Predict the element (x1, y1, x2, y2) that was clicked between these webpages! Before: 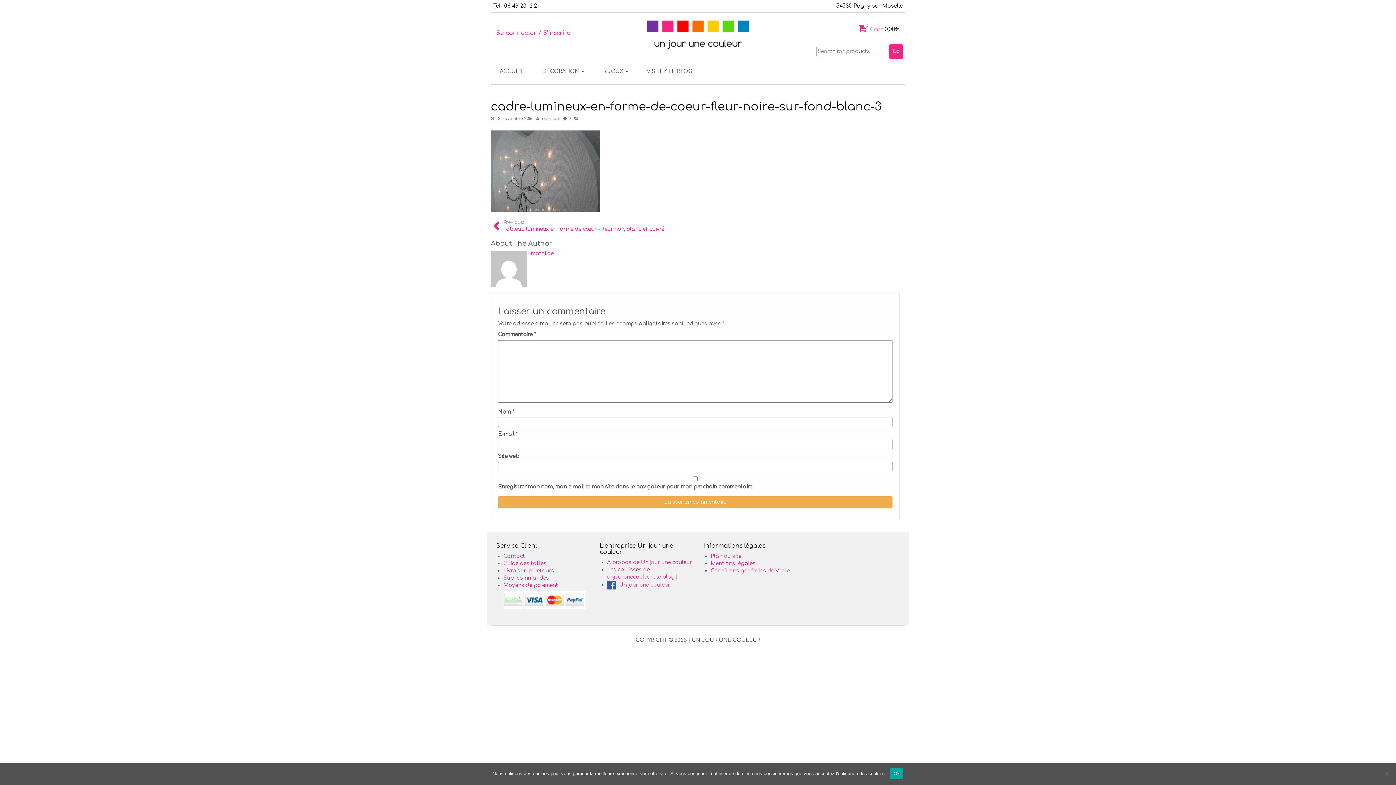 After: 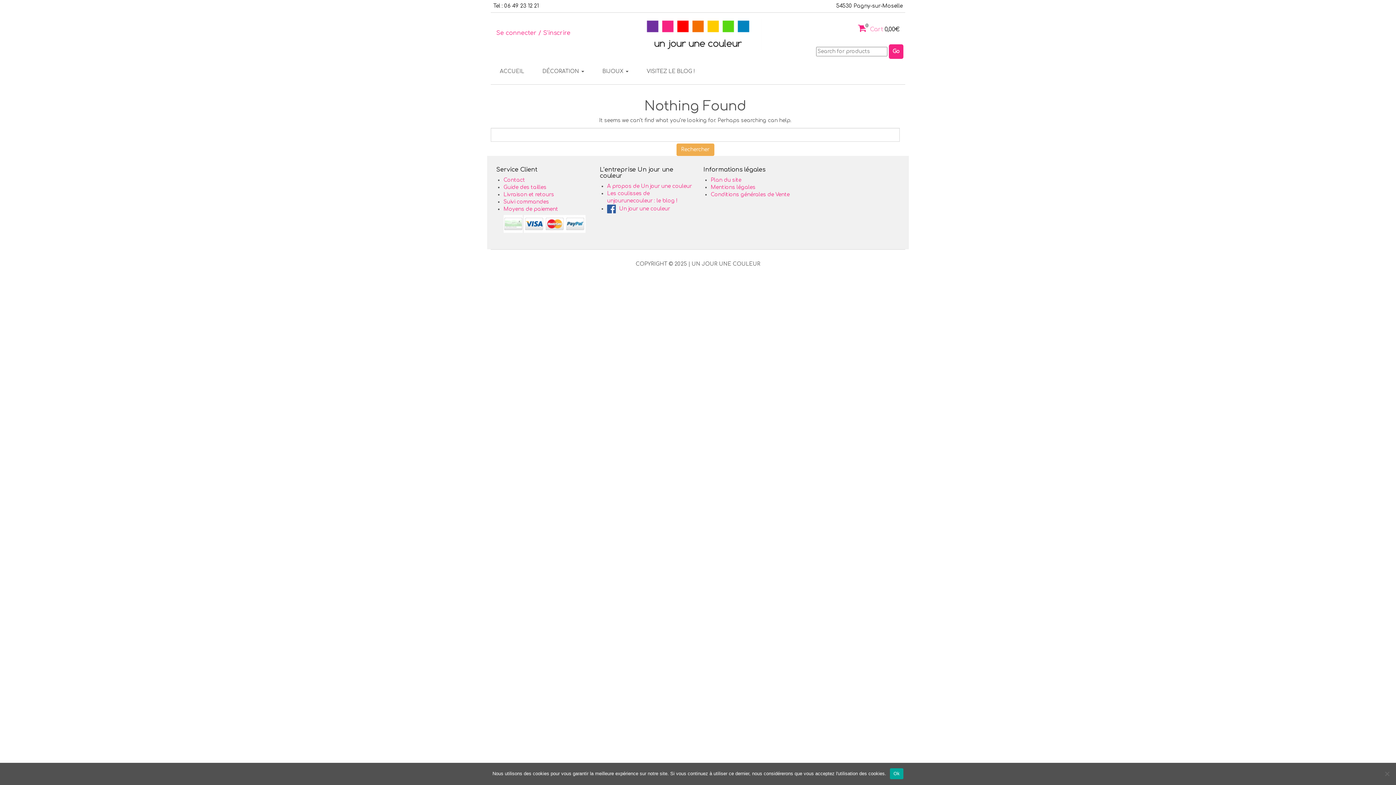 Action: label: mathilde bbox: (530, 250, 553, 256)